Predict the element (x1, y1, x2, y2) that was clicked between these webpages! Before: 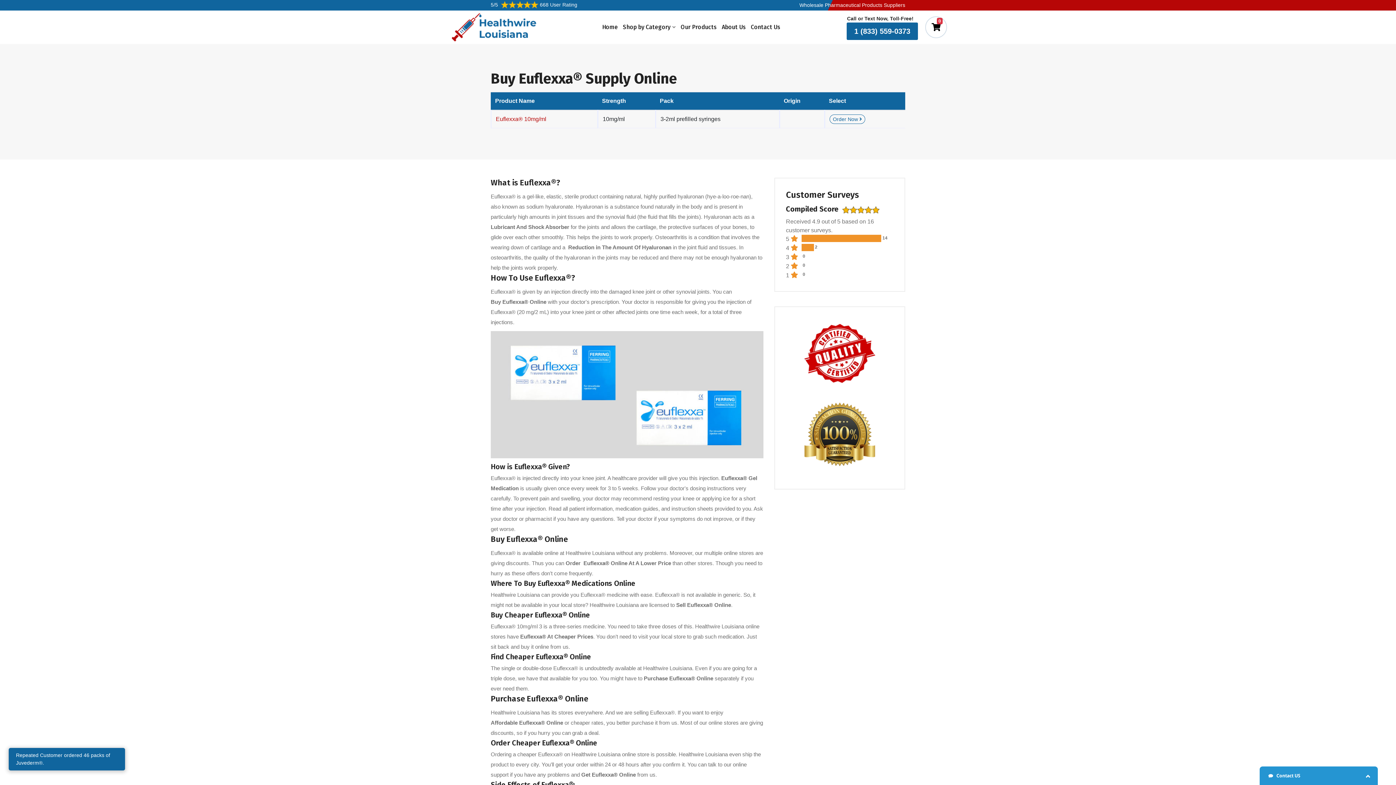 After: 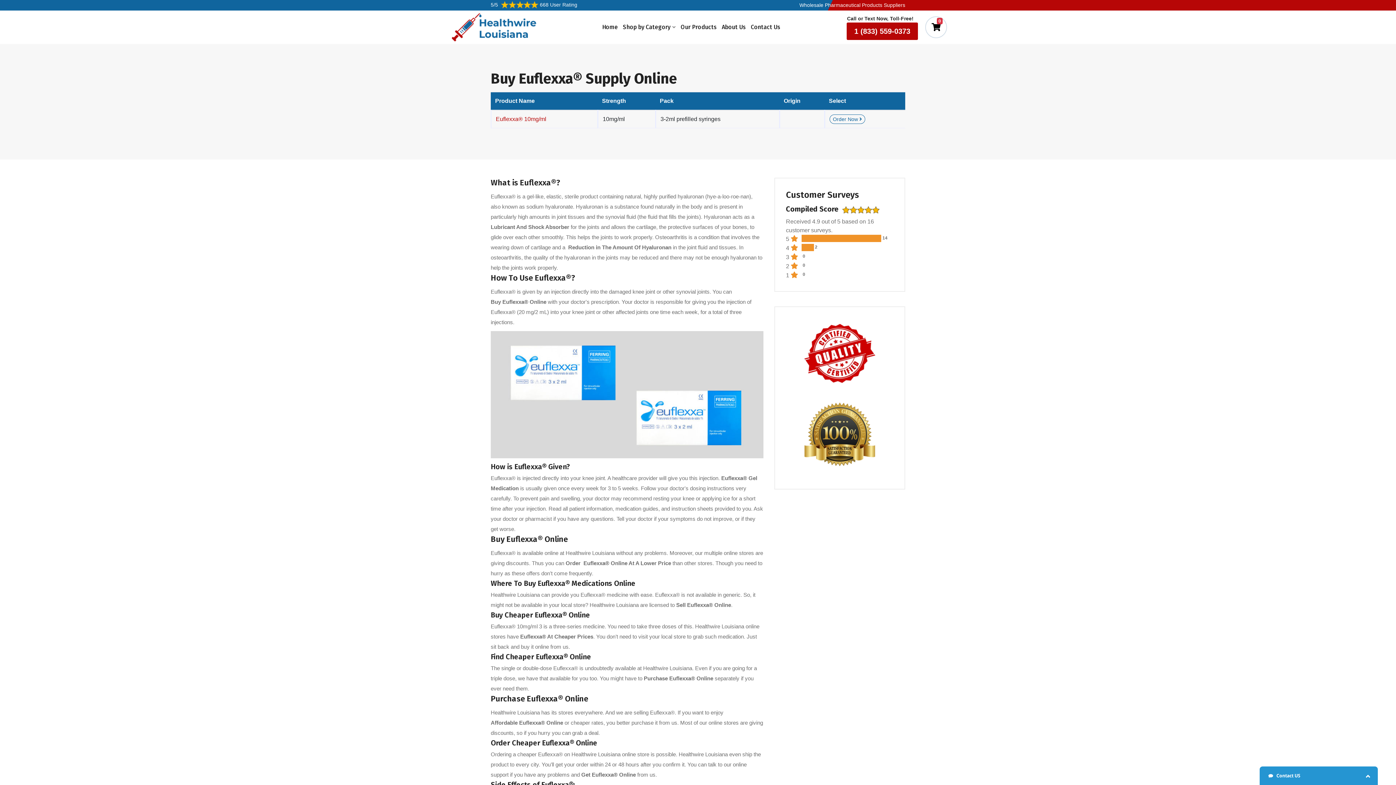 Action: bbox: (846, 22, 918, 39) label: 1 (833) 559-0373